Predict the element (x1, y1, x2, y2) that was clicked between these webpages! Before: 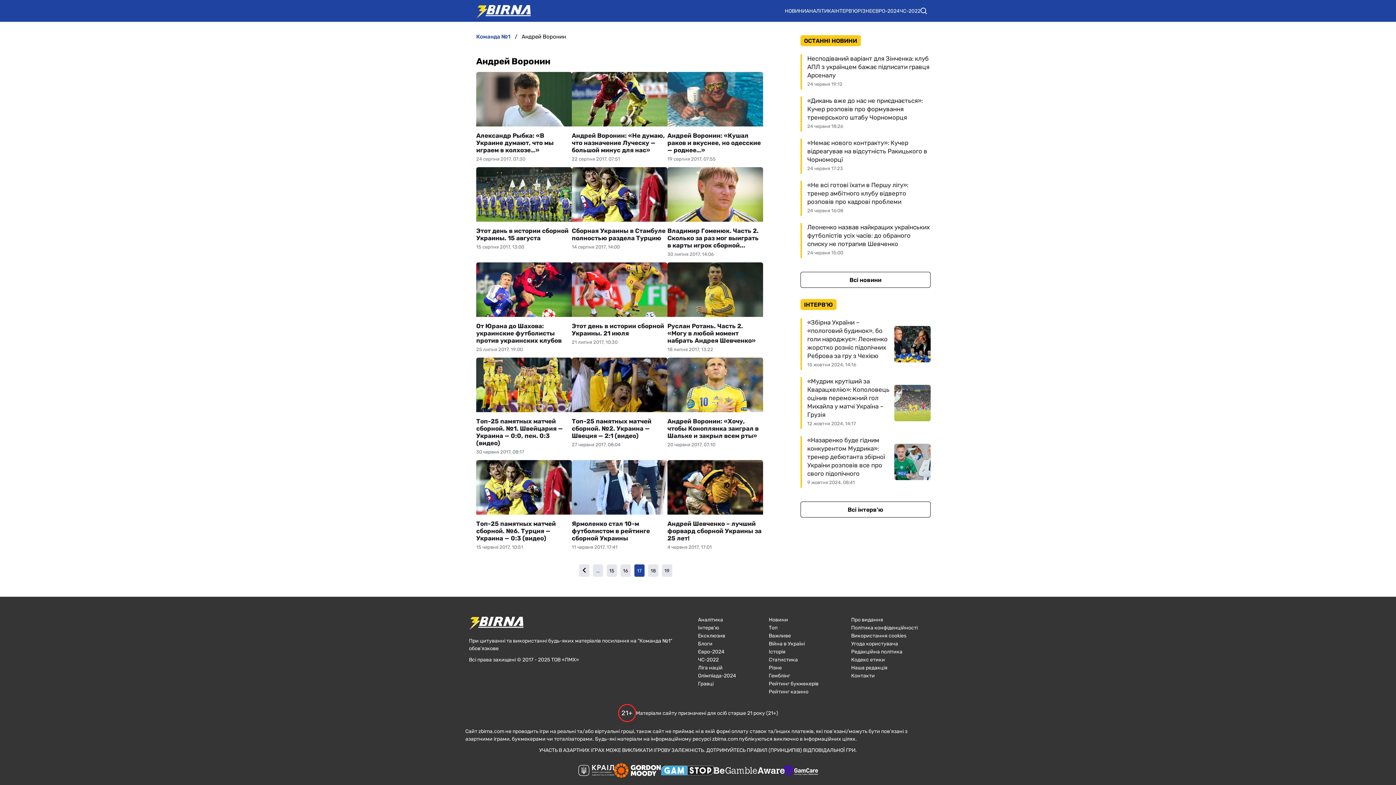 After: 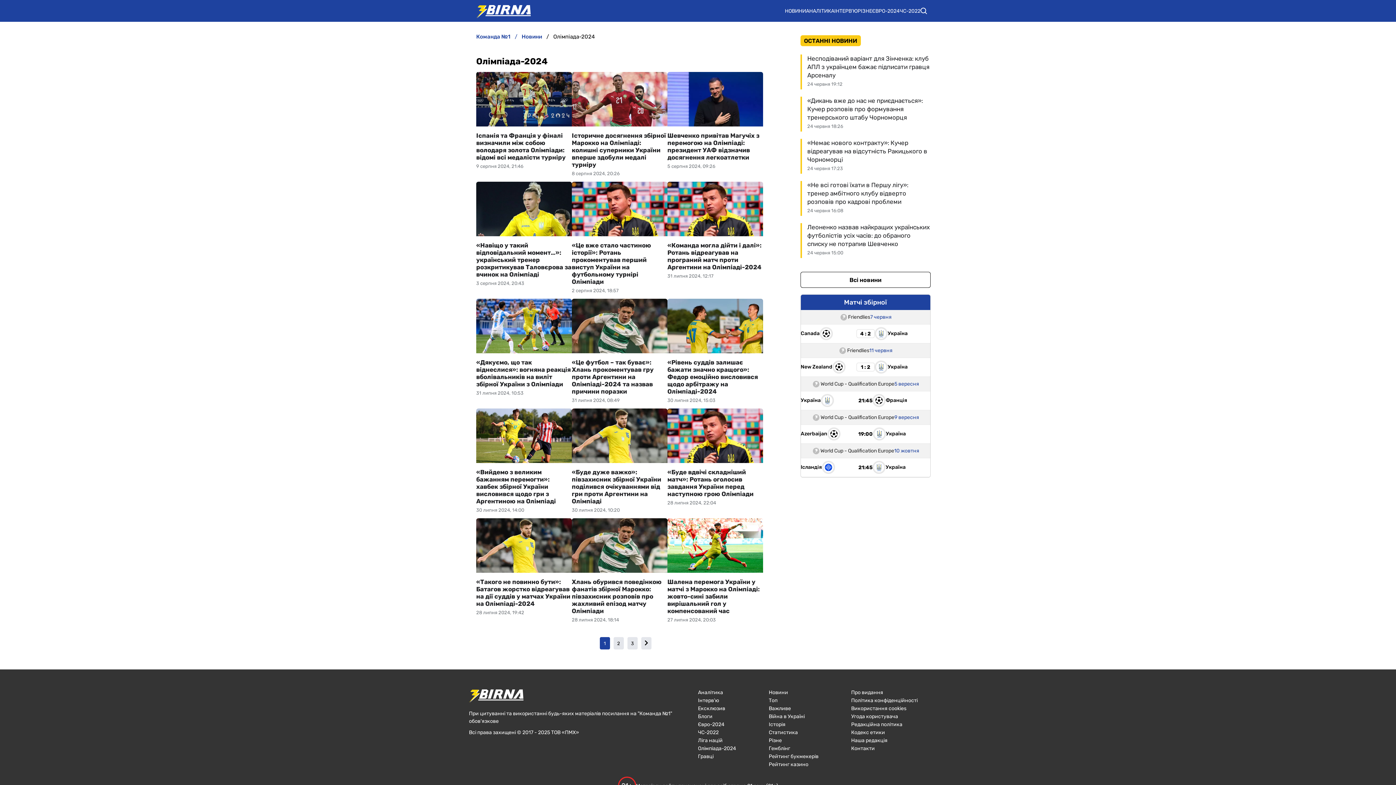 Action: bbox: (698, 673, 736, 679) label: Олімпіада-2024